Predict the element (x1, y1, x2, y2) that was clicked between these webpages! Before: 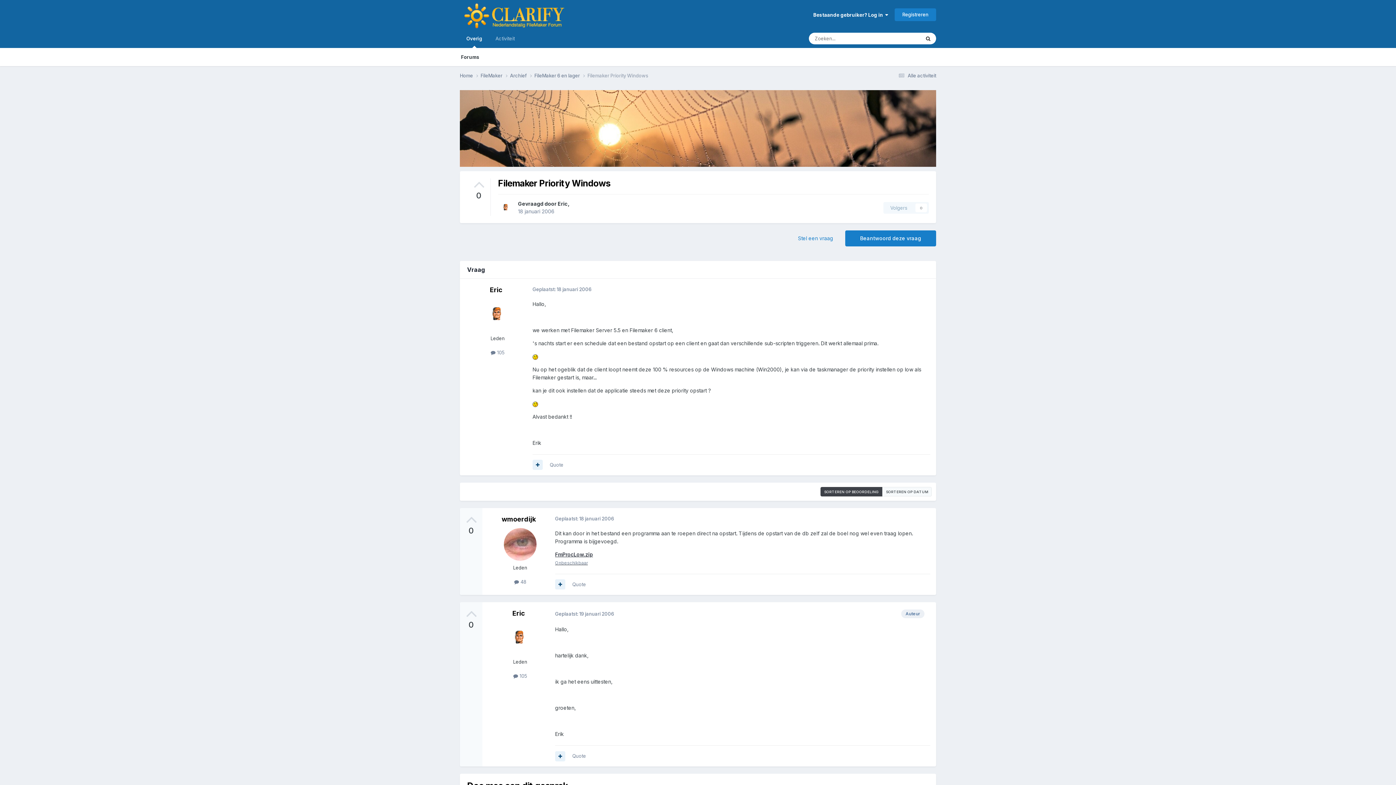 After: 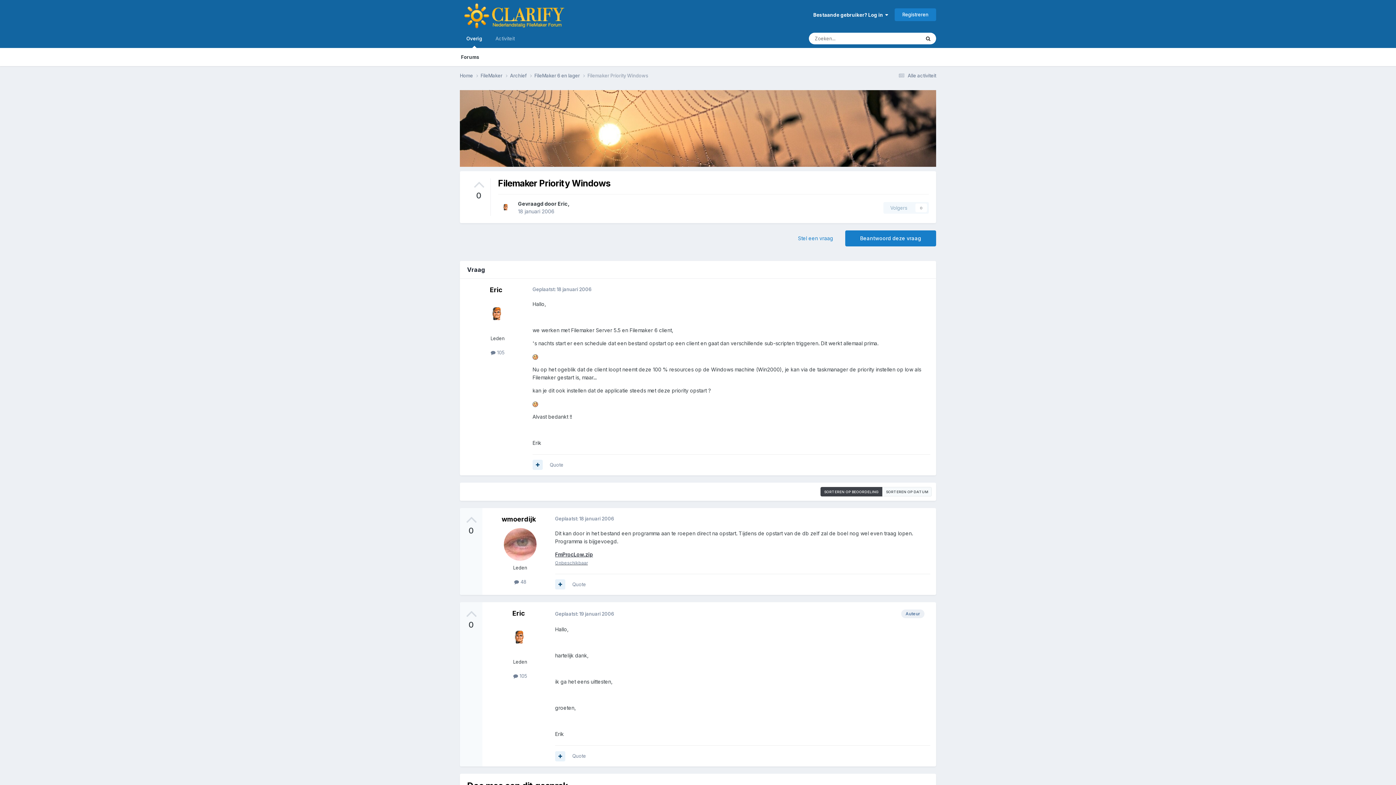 Action: bbox: (460, 124, 936, 130)